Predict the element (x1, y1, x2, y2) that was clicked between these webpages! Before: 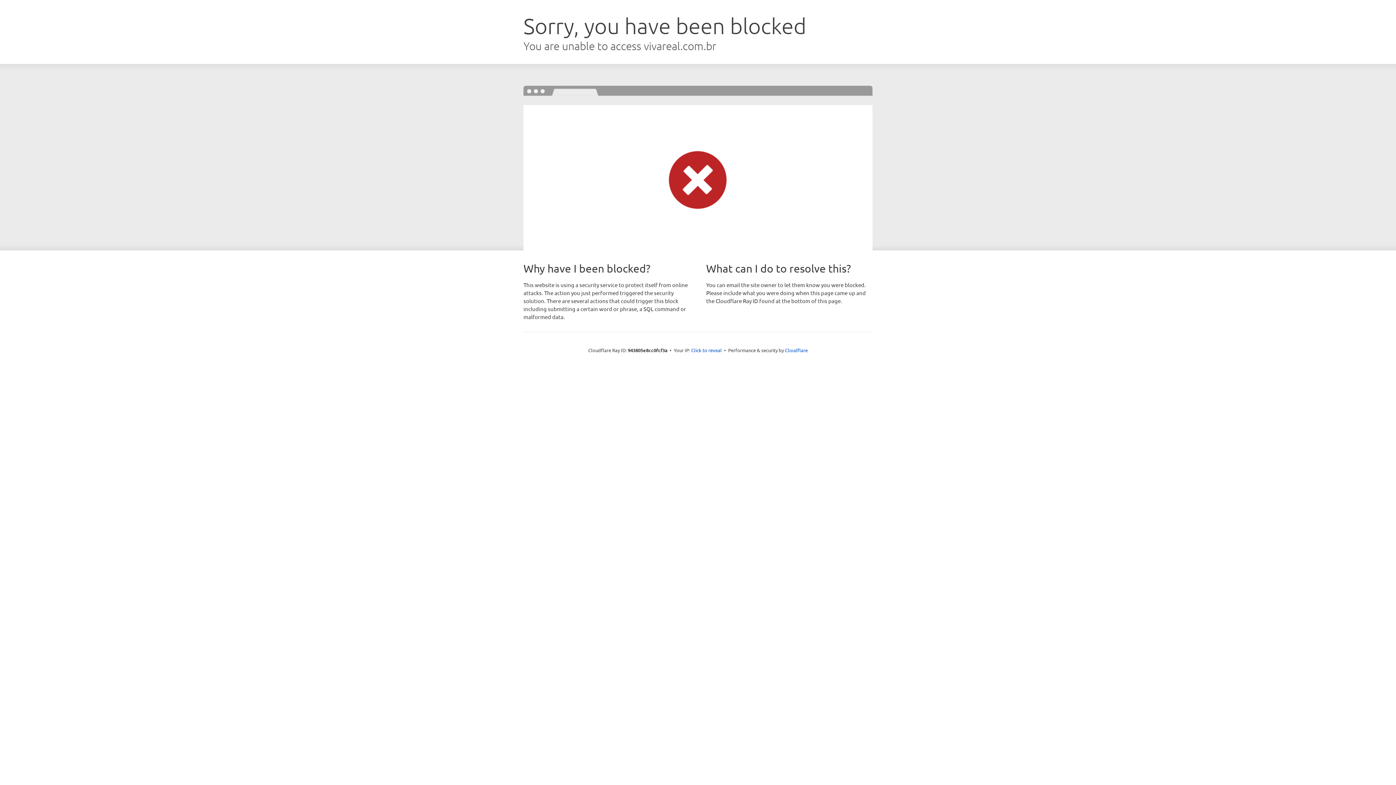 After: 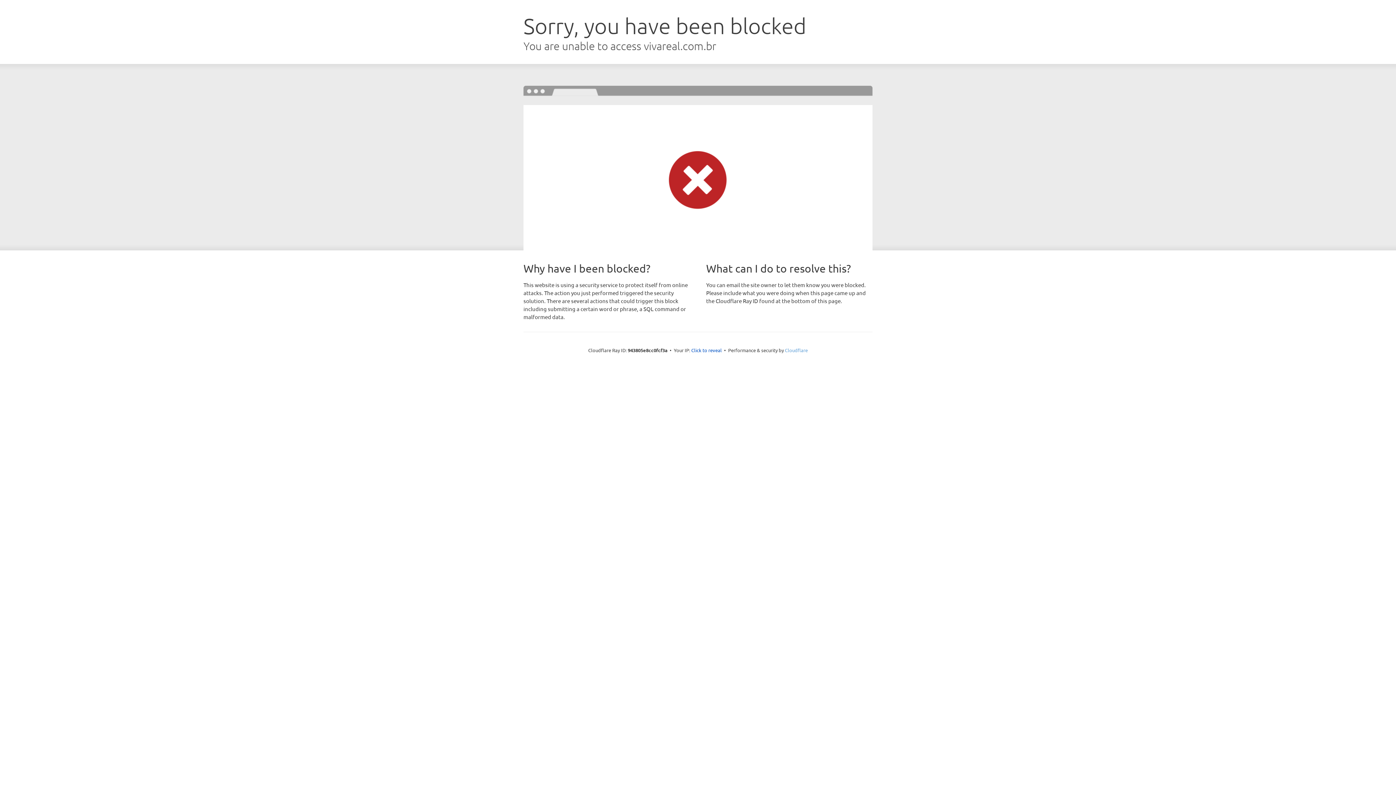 Action: label: Cloudflare bbox: (785, 347, 808, 353)